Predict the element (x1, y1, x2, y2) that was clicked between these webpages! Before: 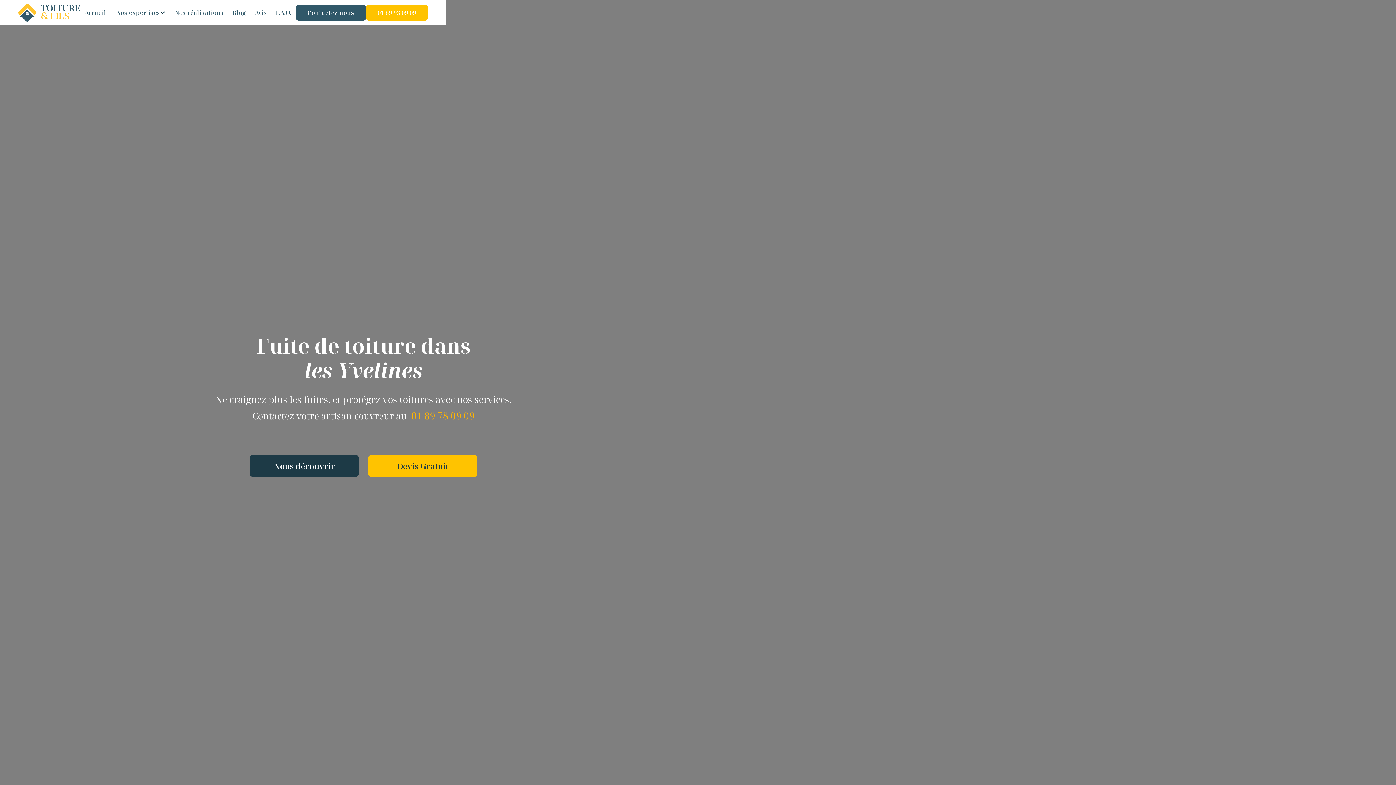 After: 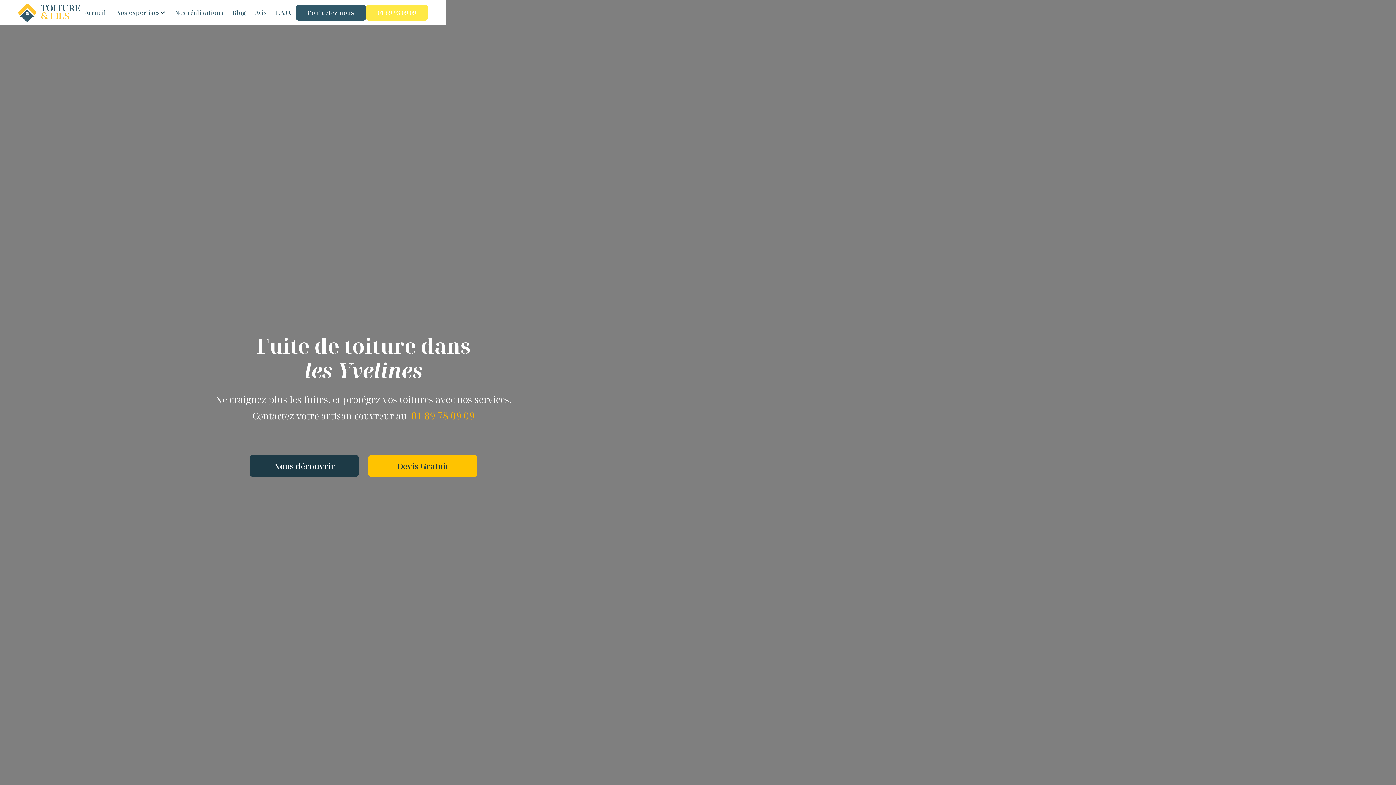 Action: bbox: (366, 4, 427, 20) label: 01 89 93 09 09